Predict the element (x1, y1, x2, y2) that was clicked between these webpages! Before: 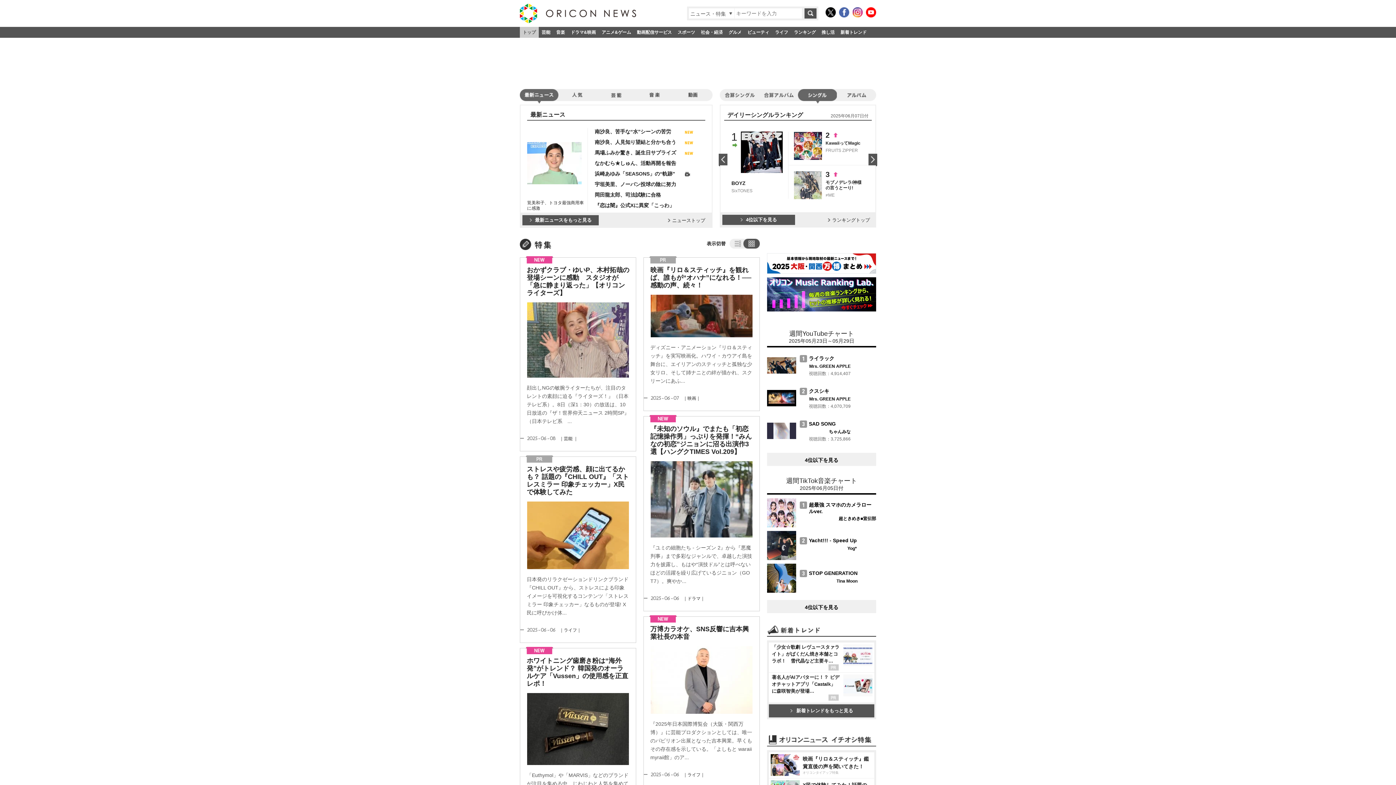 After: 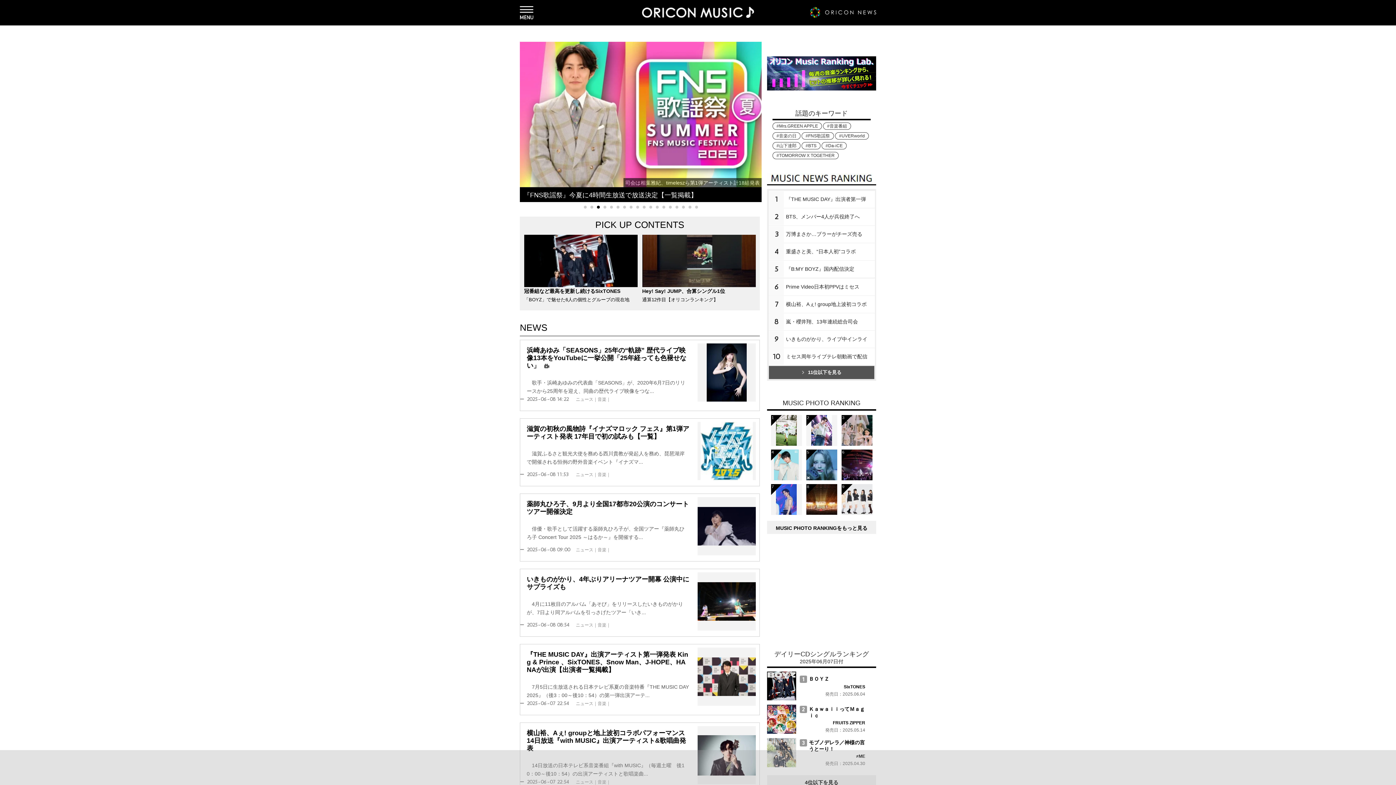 Action: bbox: (553, 26, 568, 37) label: 音楽